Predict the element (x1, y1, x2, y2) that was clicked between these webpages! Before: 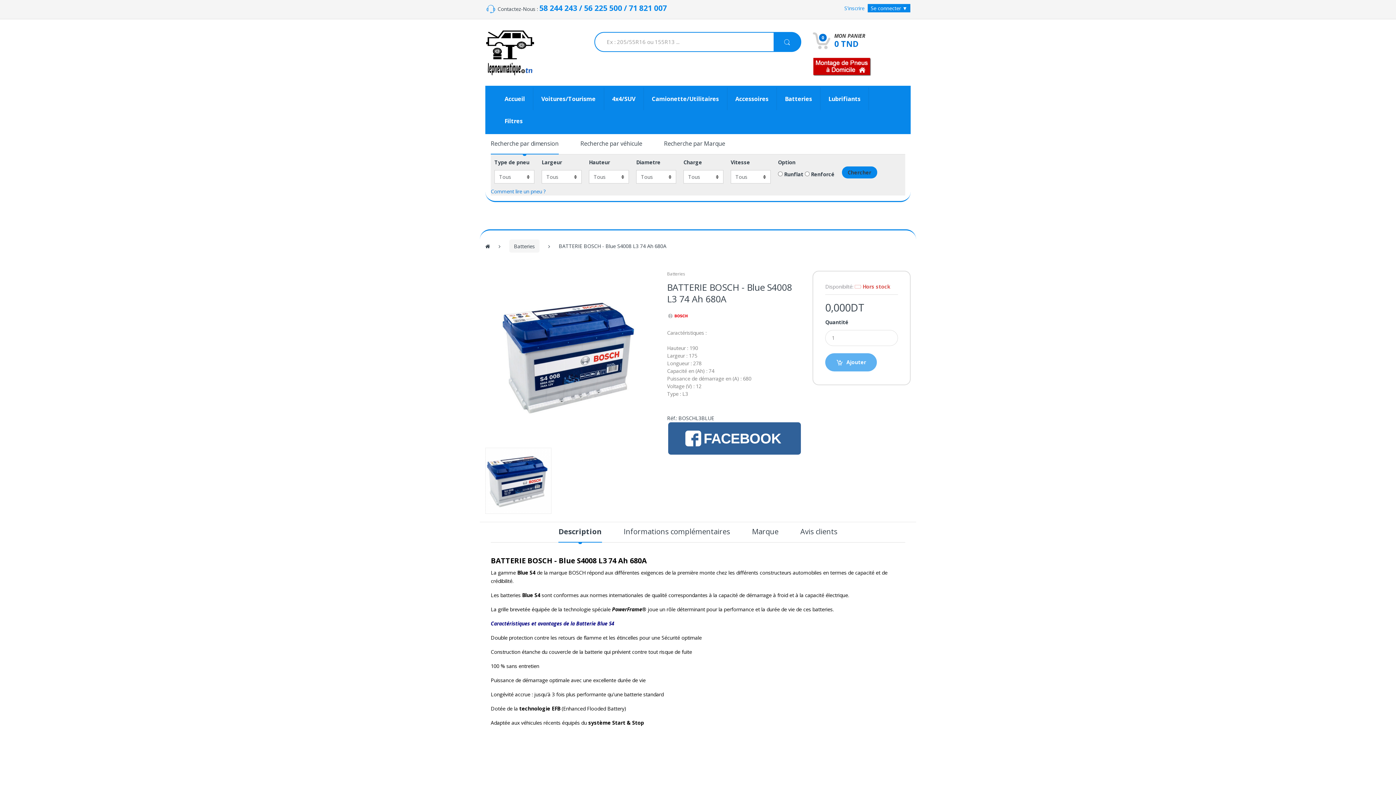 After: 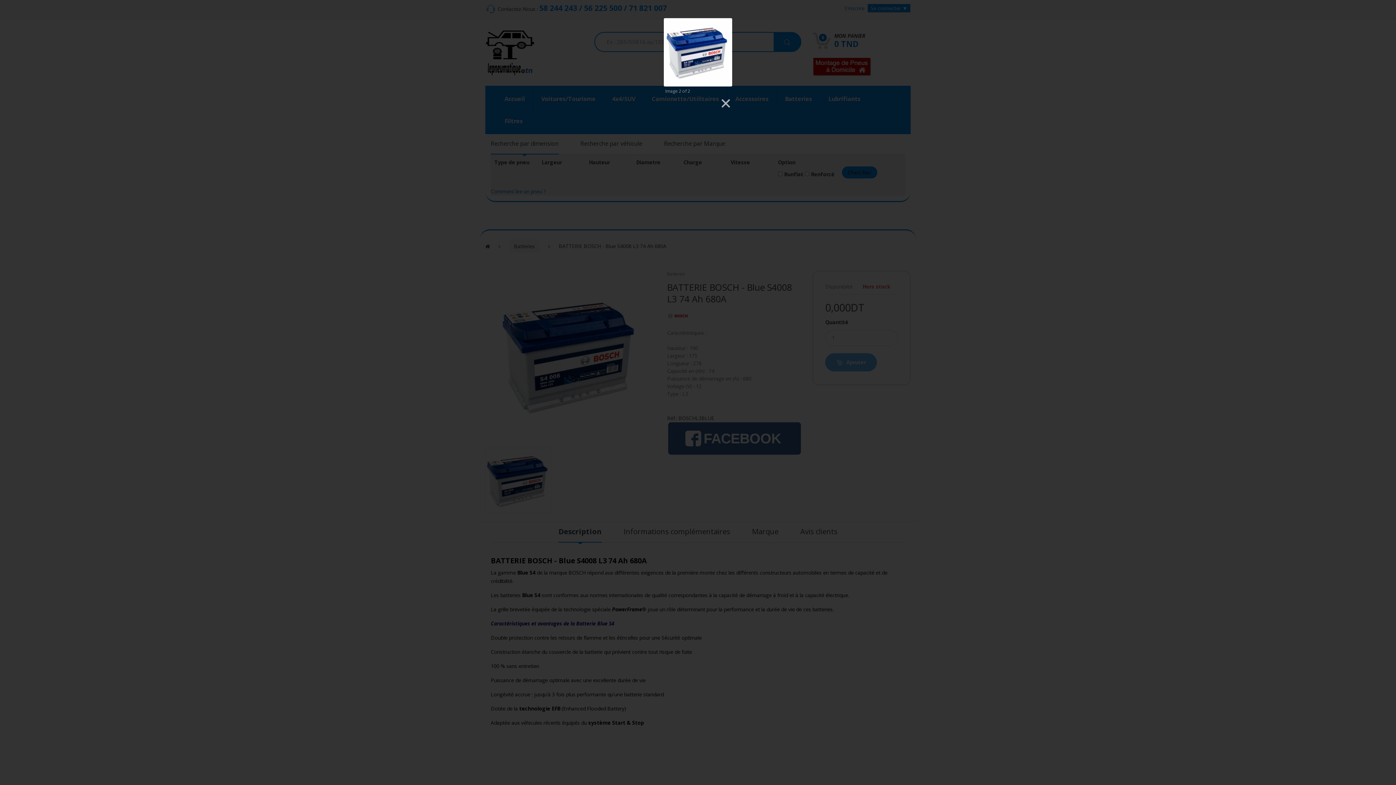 Action: bbox: (485, 448, 551, 514)